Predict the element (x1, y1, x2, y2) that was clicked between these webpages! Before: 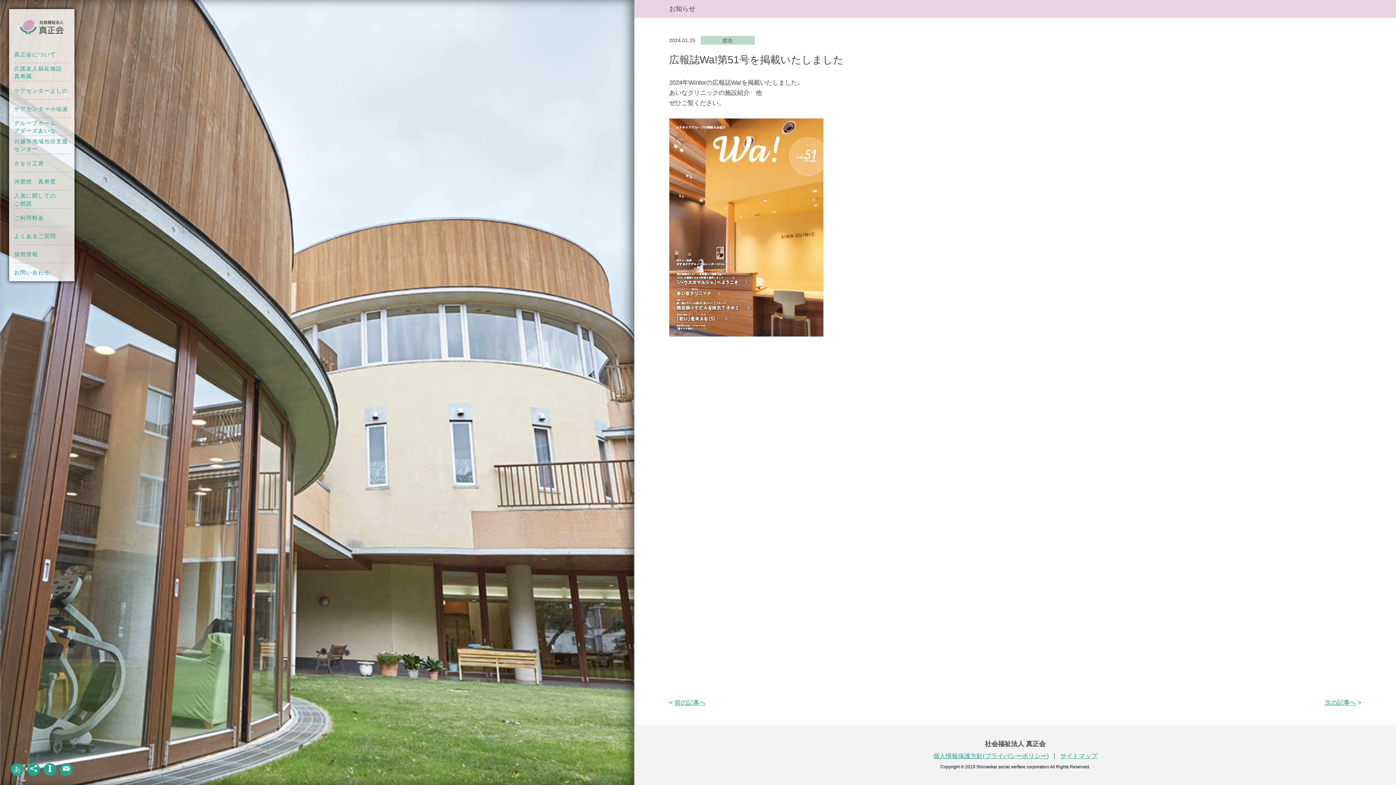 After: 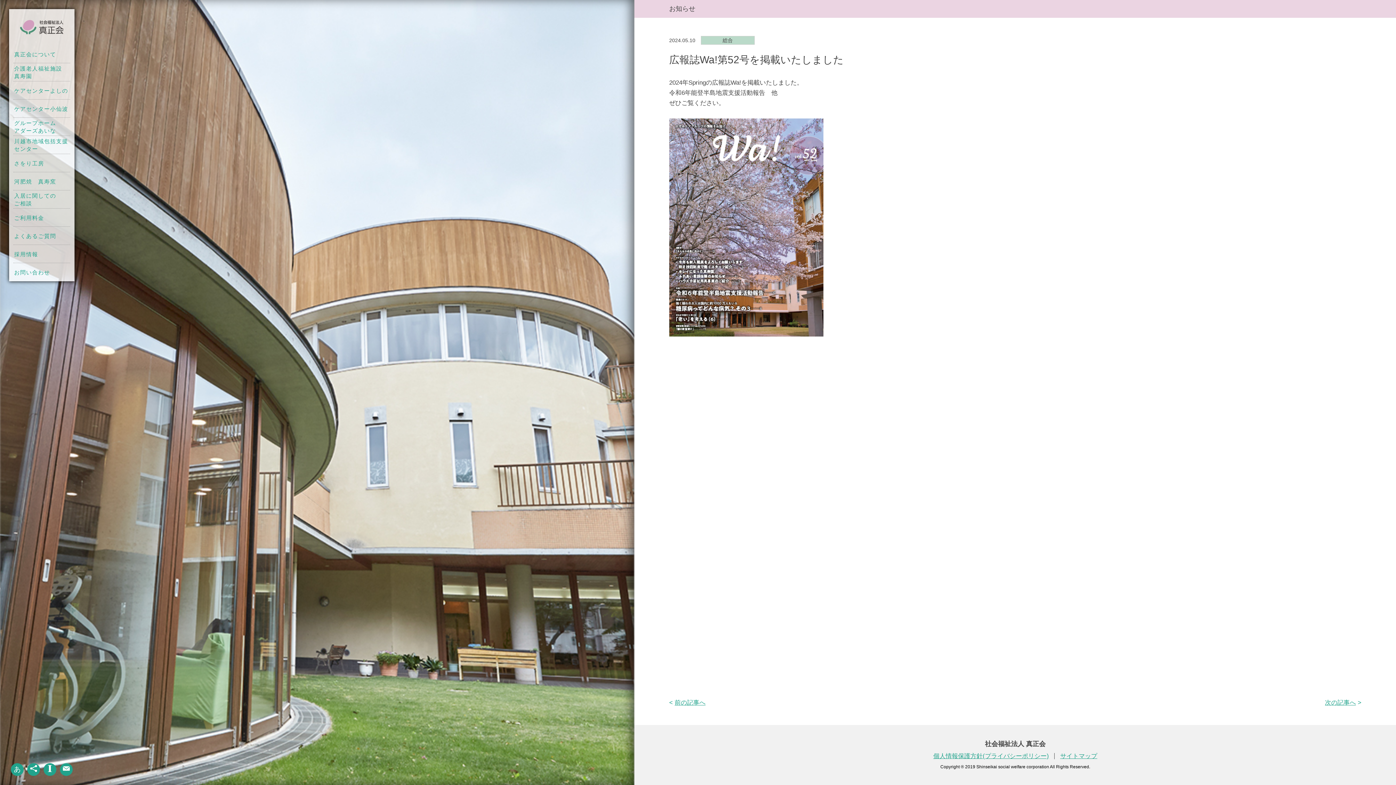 Action: label: 次の記事へ bbox: (1325, 698, 1361, 707)